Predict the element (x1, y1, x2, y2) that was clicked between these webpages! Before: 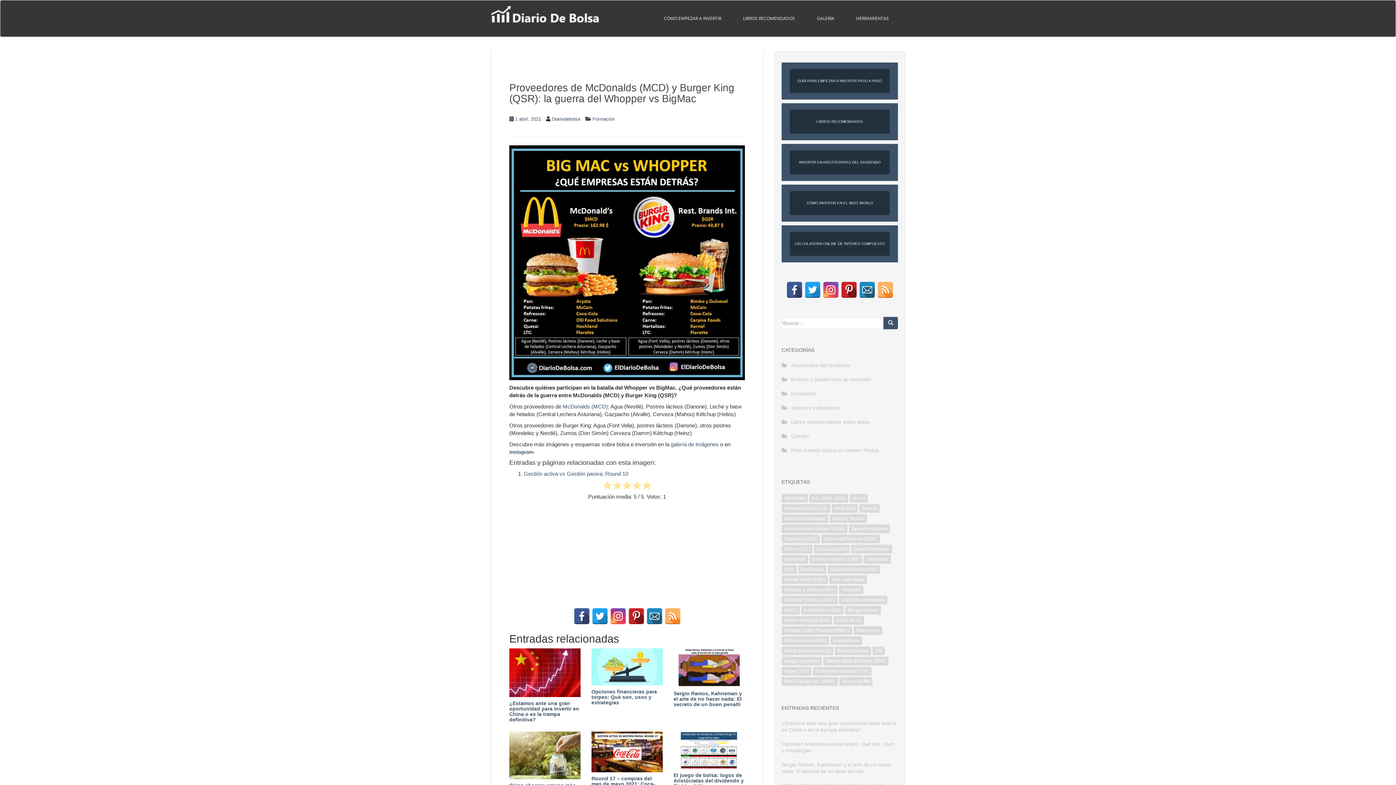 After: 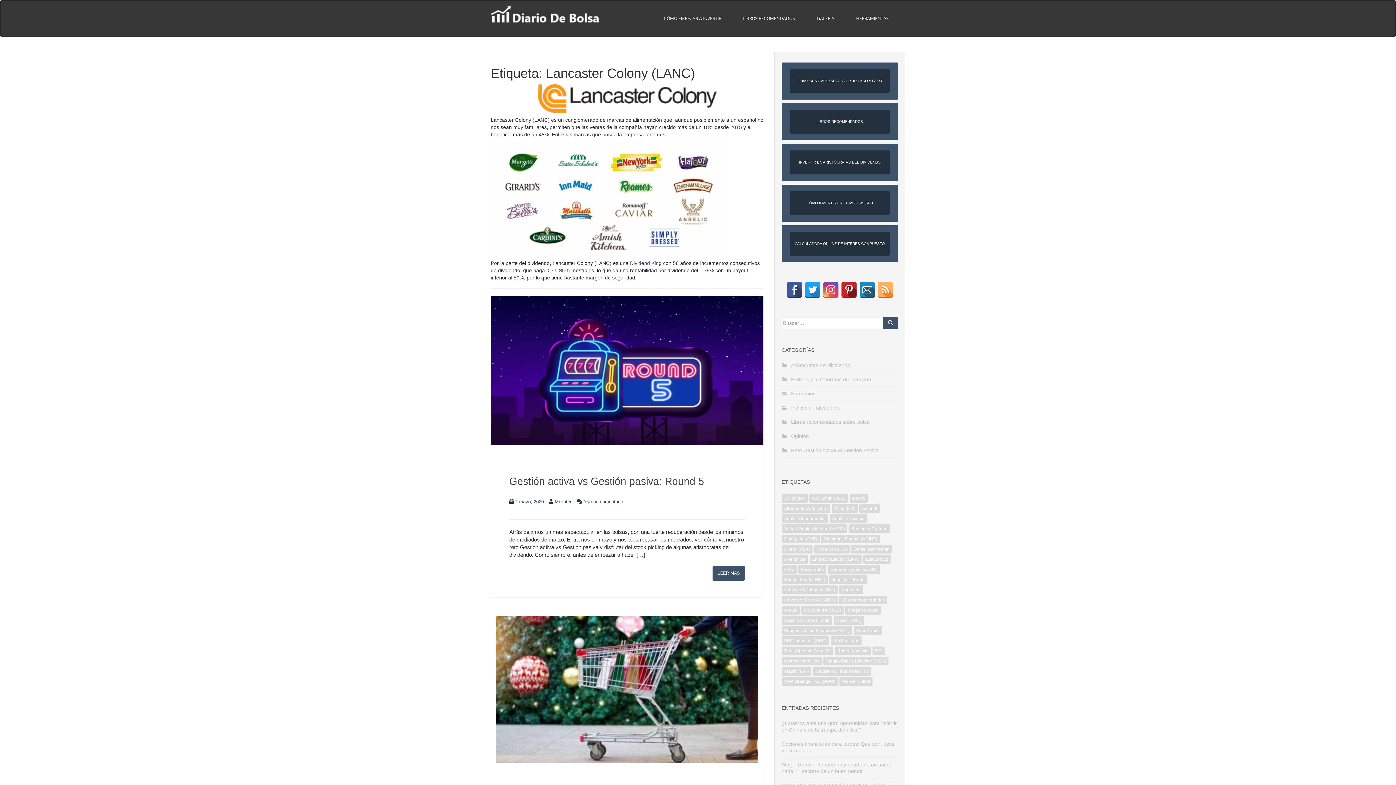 Action: bbox: (781, 596, 837, 604) label: Lancaster Colony (LANC) (7 elementos)